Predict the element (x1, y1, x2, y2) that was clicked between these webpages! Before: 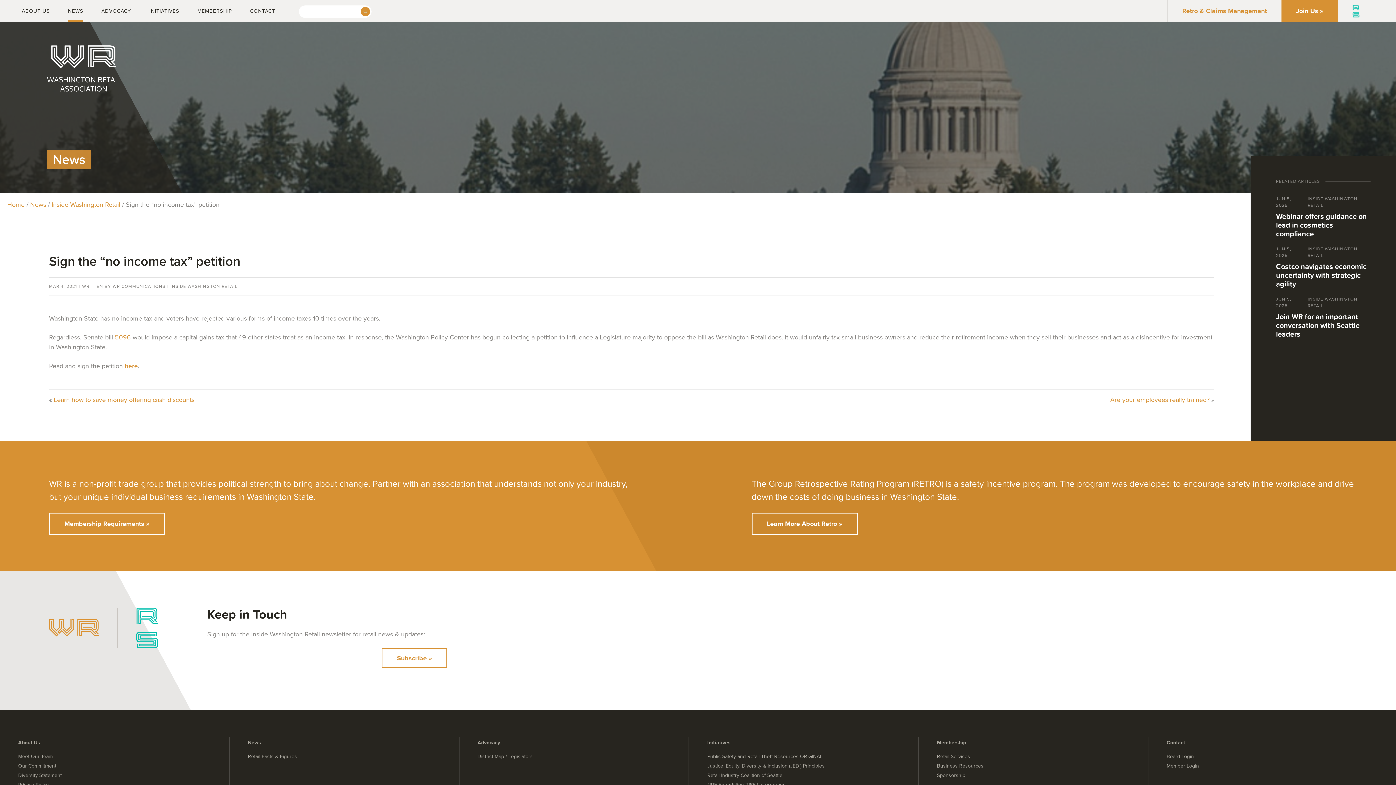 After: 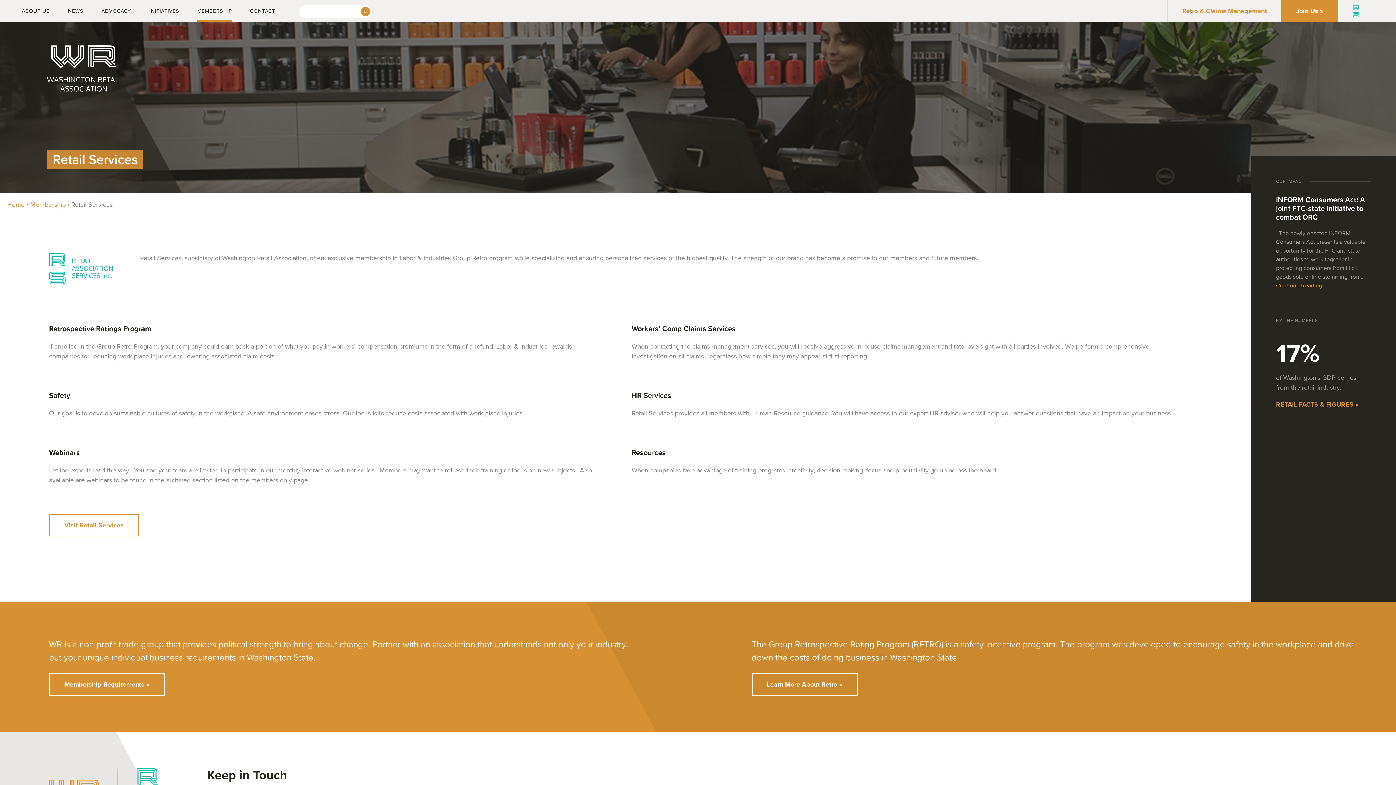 Action: label: Retail Services bbox: (937, 753, 970, 760)